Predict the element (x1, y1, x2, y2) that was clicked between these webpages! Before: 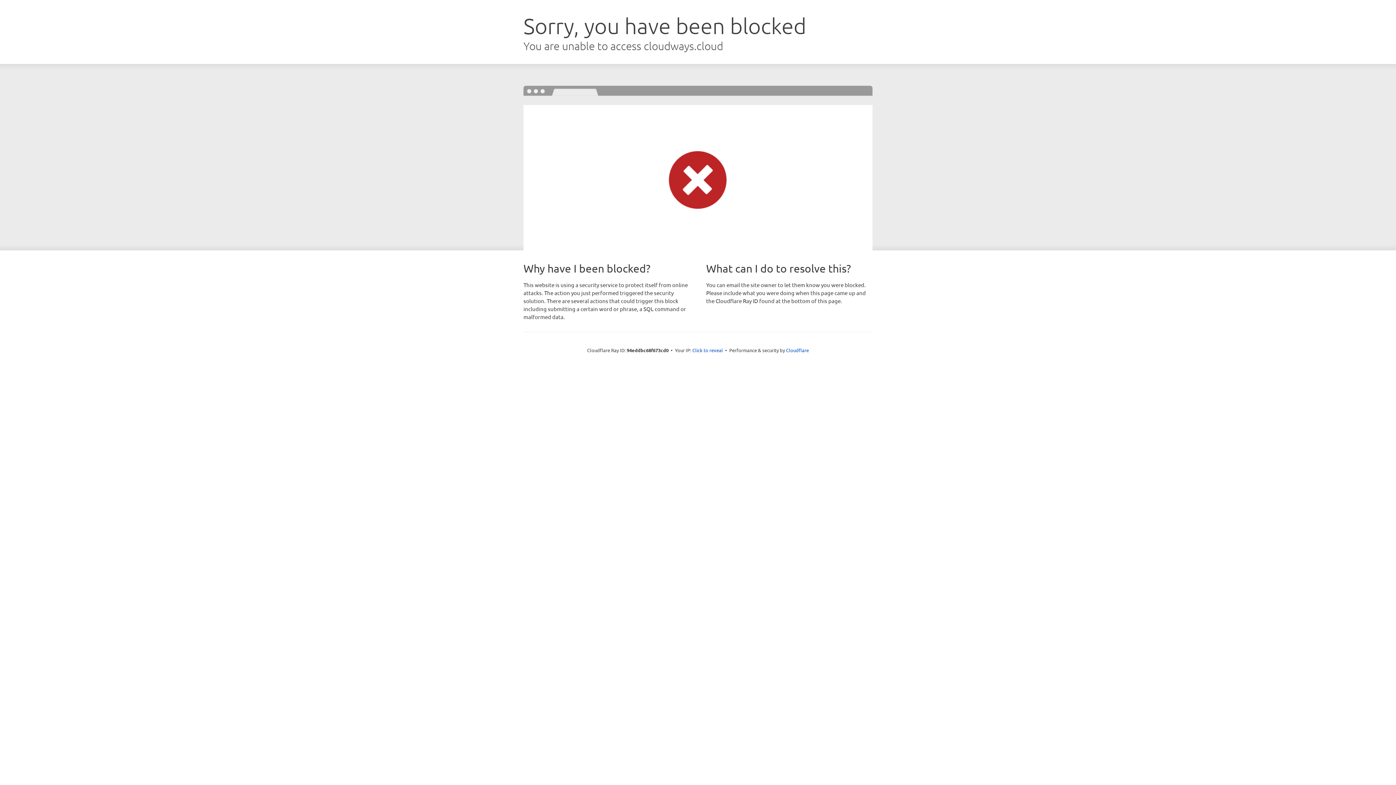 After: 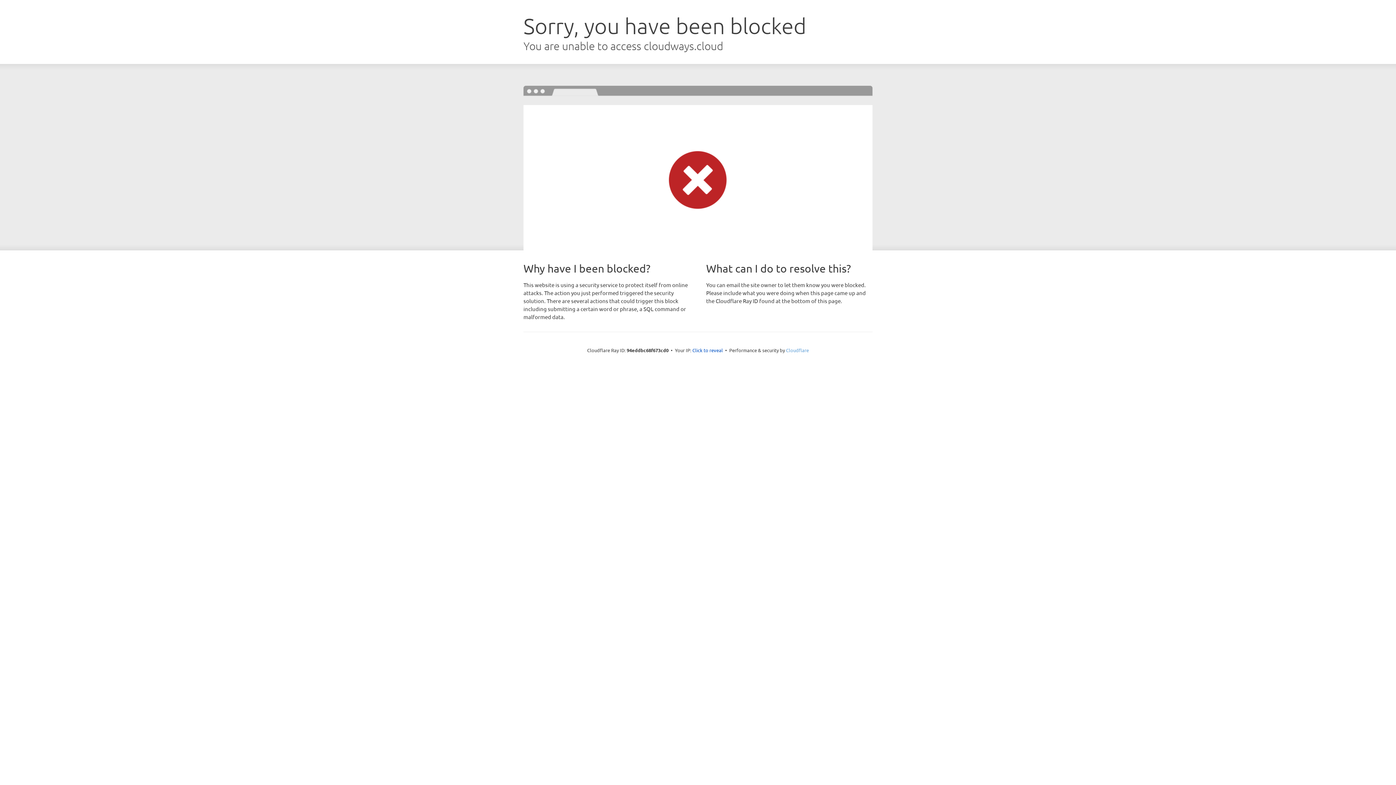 Action: bbox: (786, 347, 809, 353) label: Cloudflare